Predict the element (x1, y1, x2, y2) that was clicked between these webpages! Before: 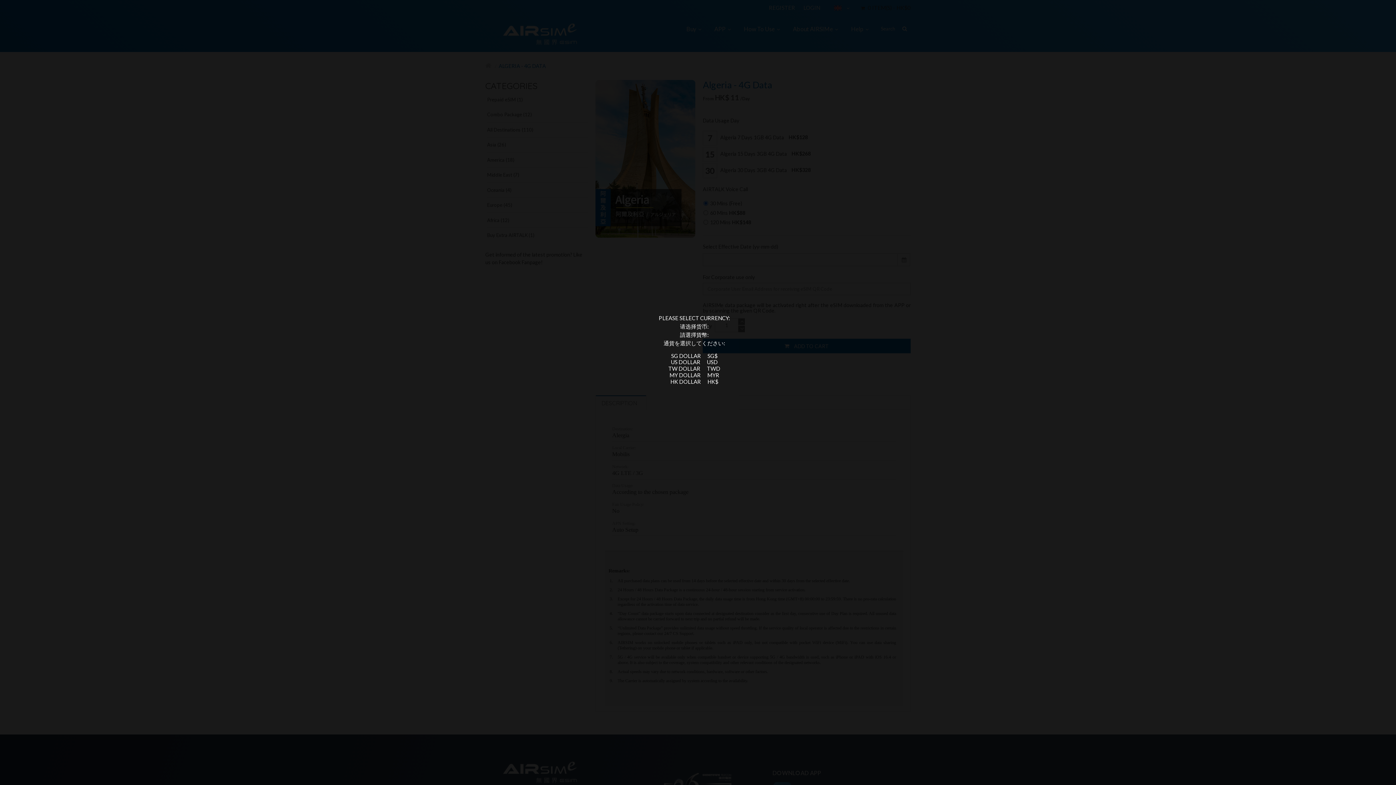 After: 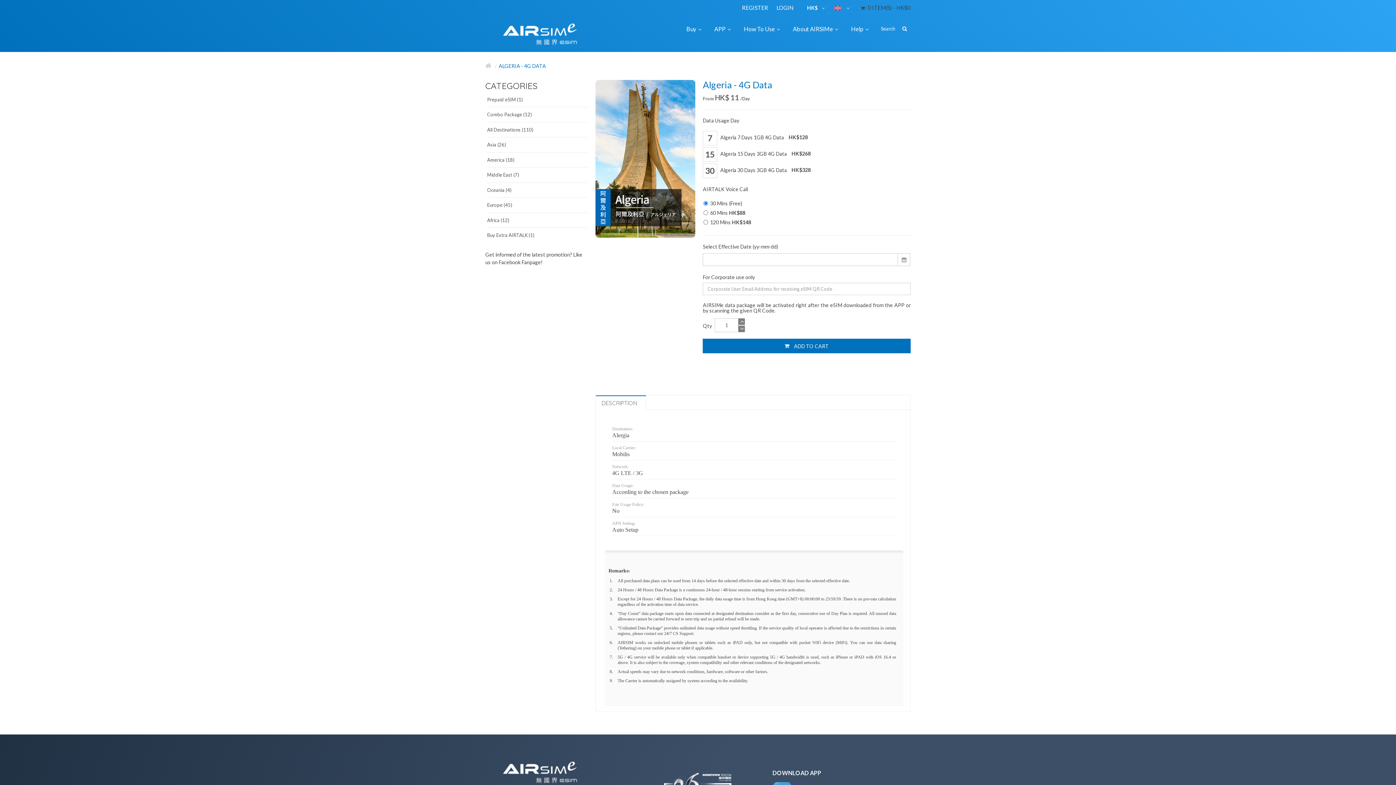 Action: bbox: (670, 379, 718, 385) label: HK DOLLAR  HK$